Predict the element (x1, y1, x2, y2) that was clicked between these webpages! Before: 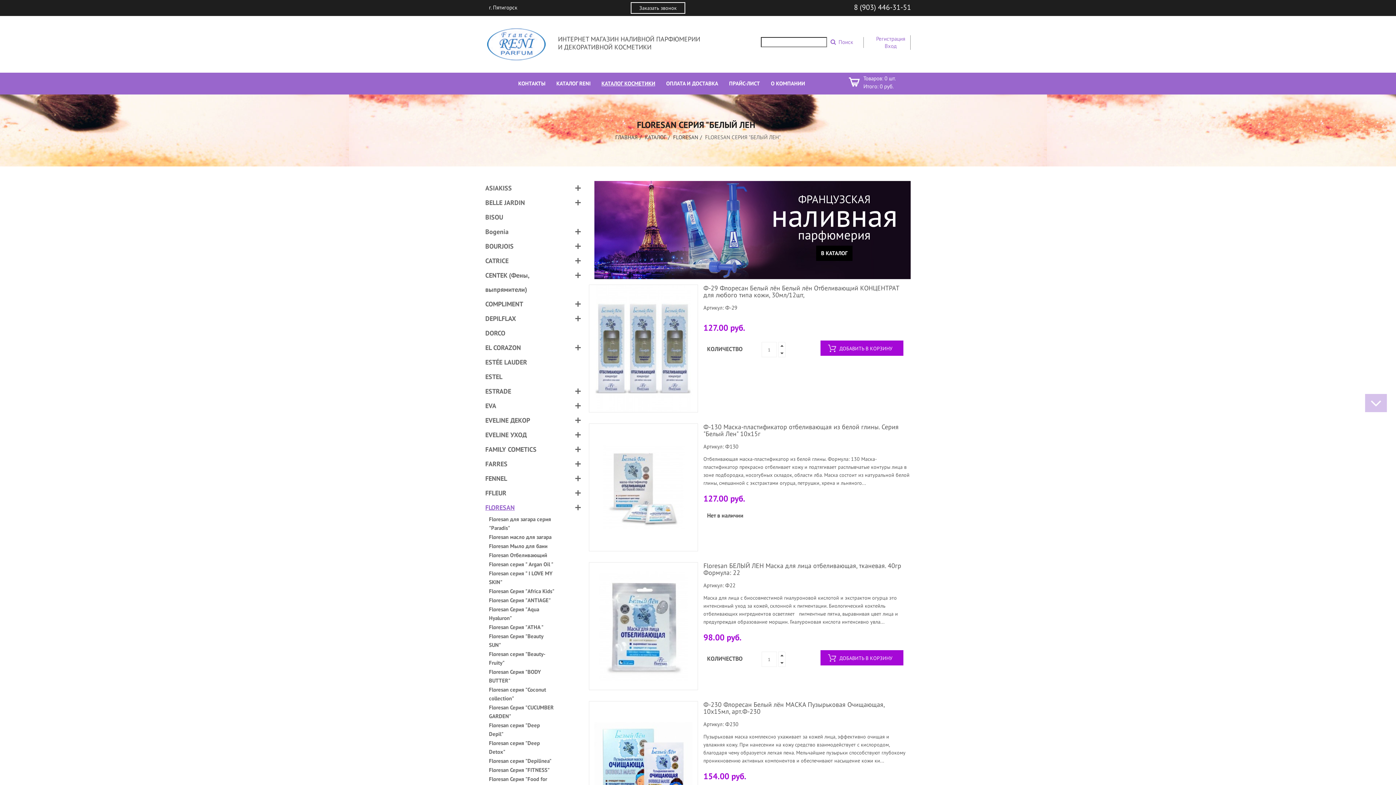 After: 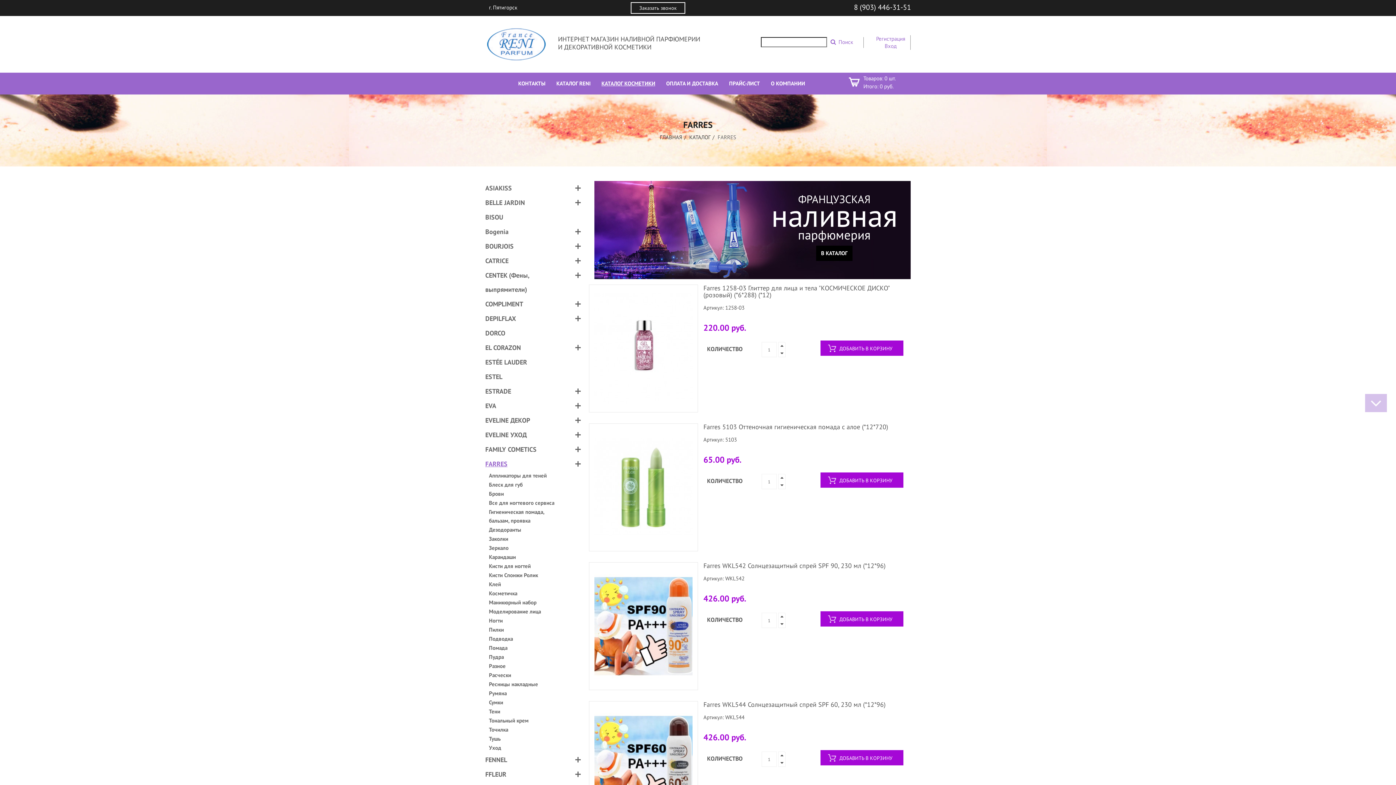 Action: bbox: (485, 457, 569, 471) label: FARRES